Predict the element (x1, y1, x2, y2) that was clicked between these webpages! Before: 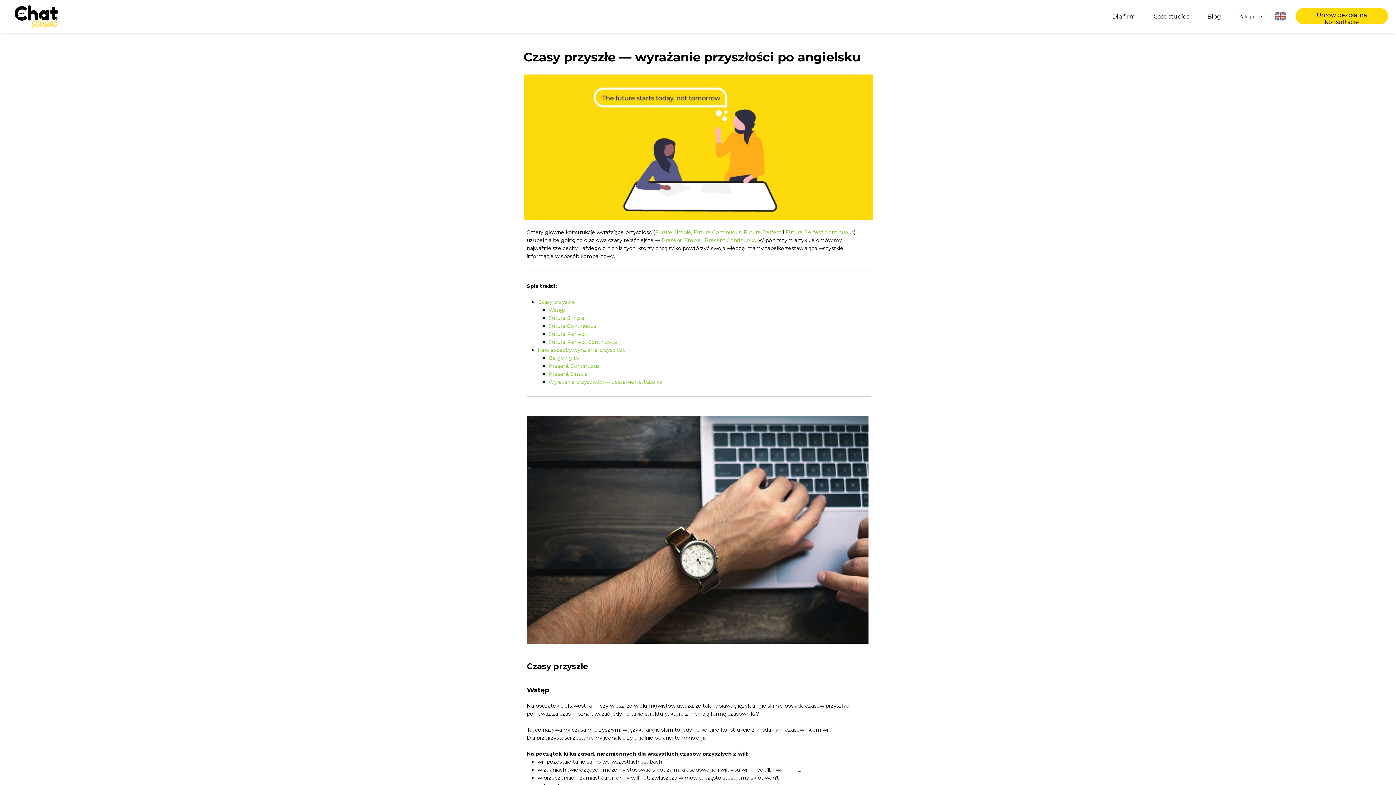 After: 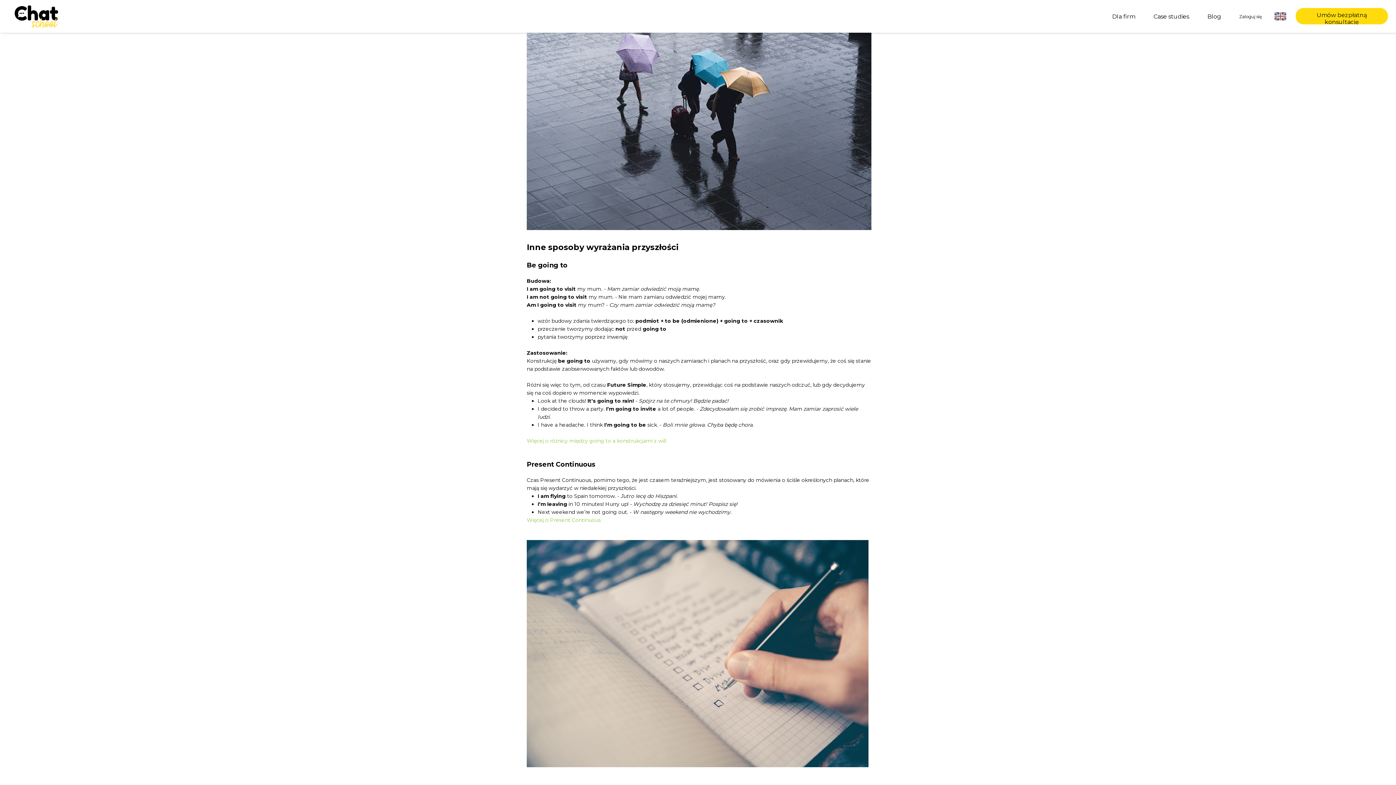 Action: label: Inne sposoby wyrażania przyszłości bbox: (537, 346, 626, 353)